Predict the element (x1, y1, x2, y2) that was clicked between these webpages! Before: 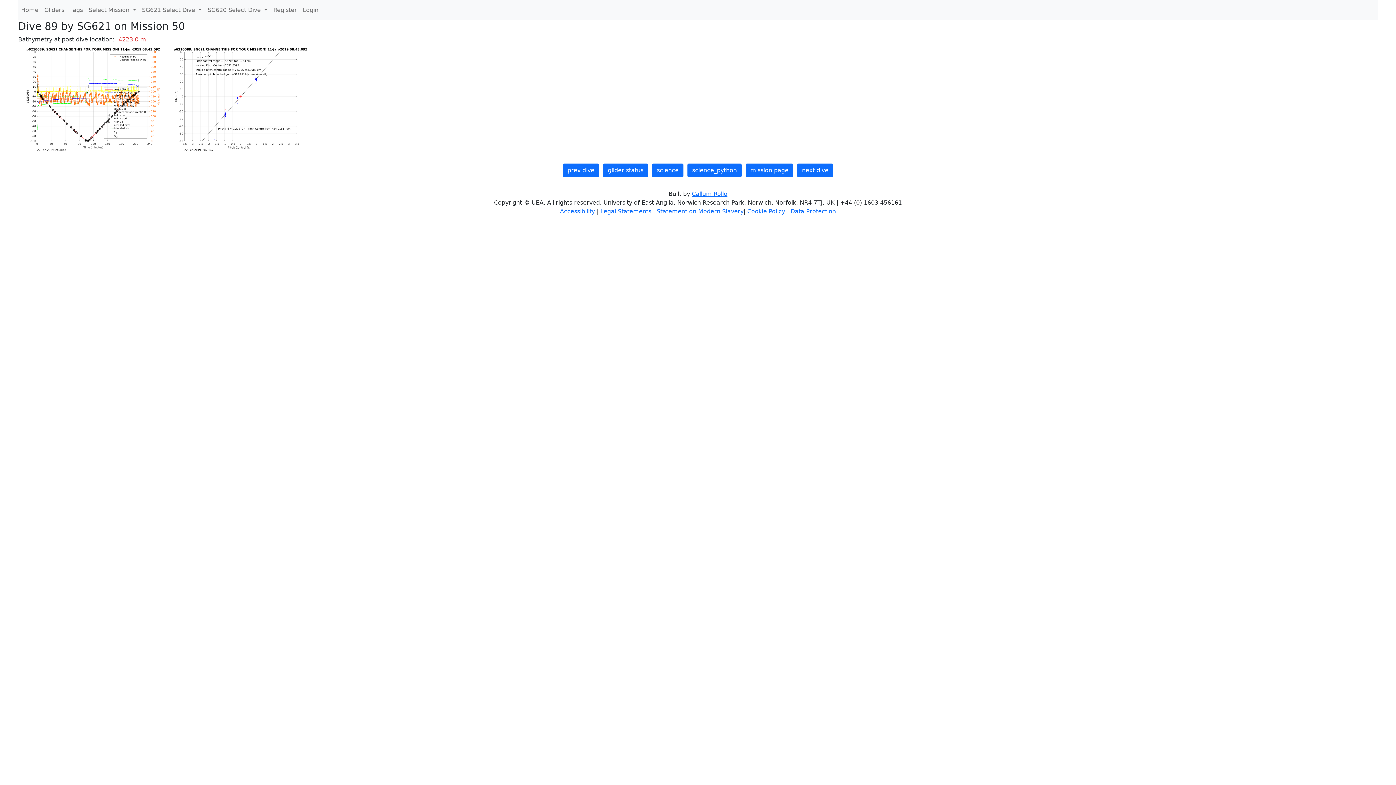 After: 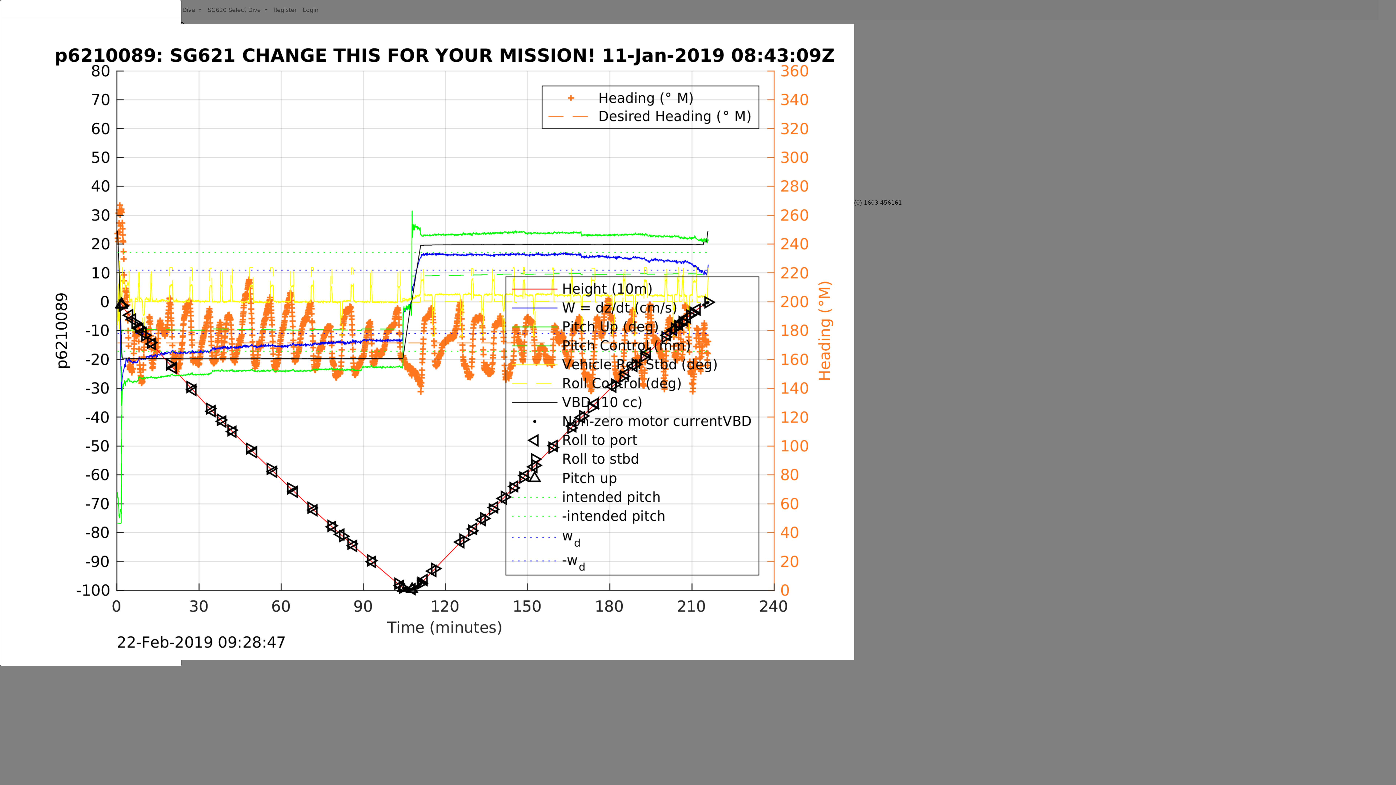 Action: bbox: (18, 94, 165, 101) label:  